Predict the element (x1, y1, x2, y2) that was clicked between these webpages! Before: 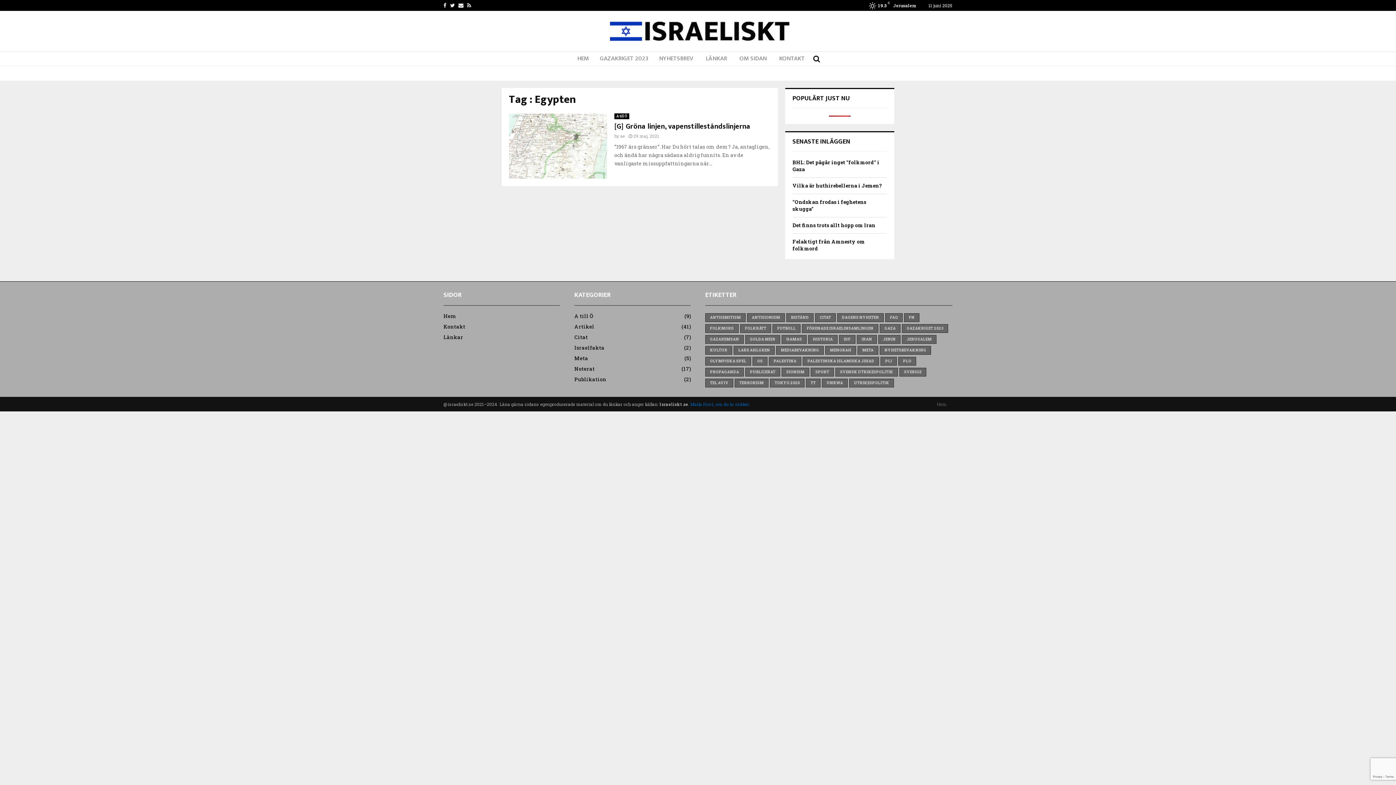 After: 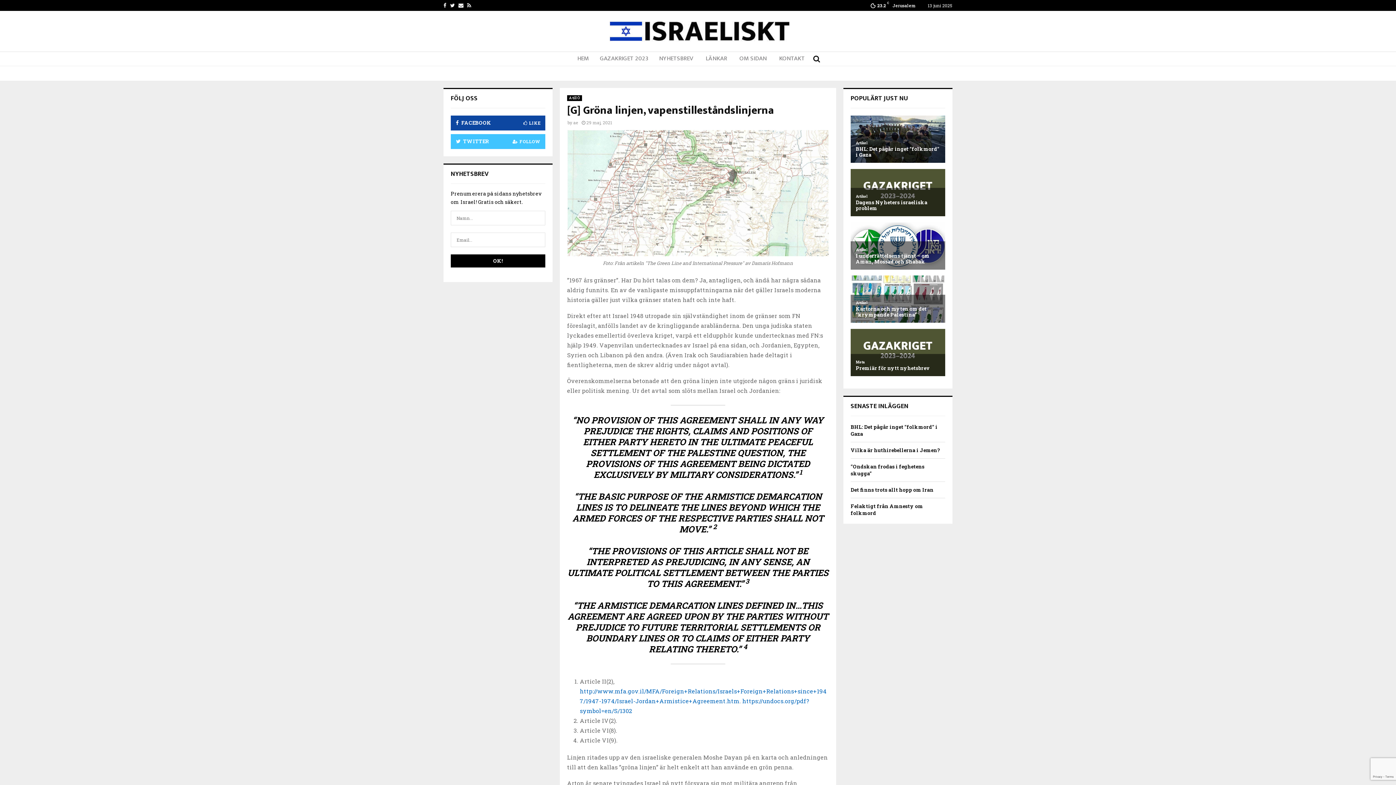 Action: bbox: (509, 113, 607, 178)